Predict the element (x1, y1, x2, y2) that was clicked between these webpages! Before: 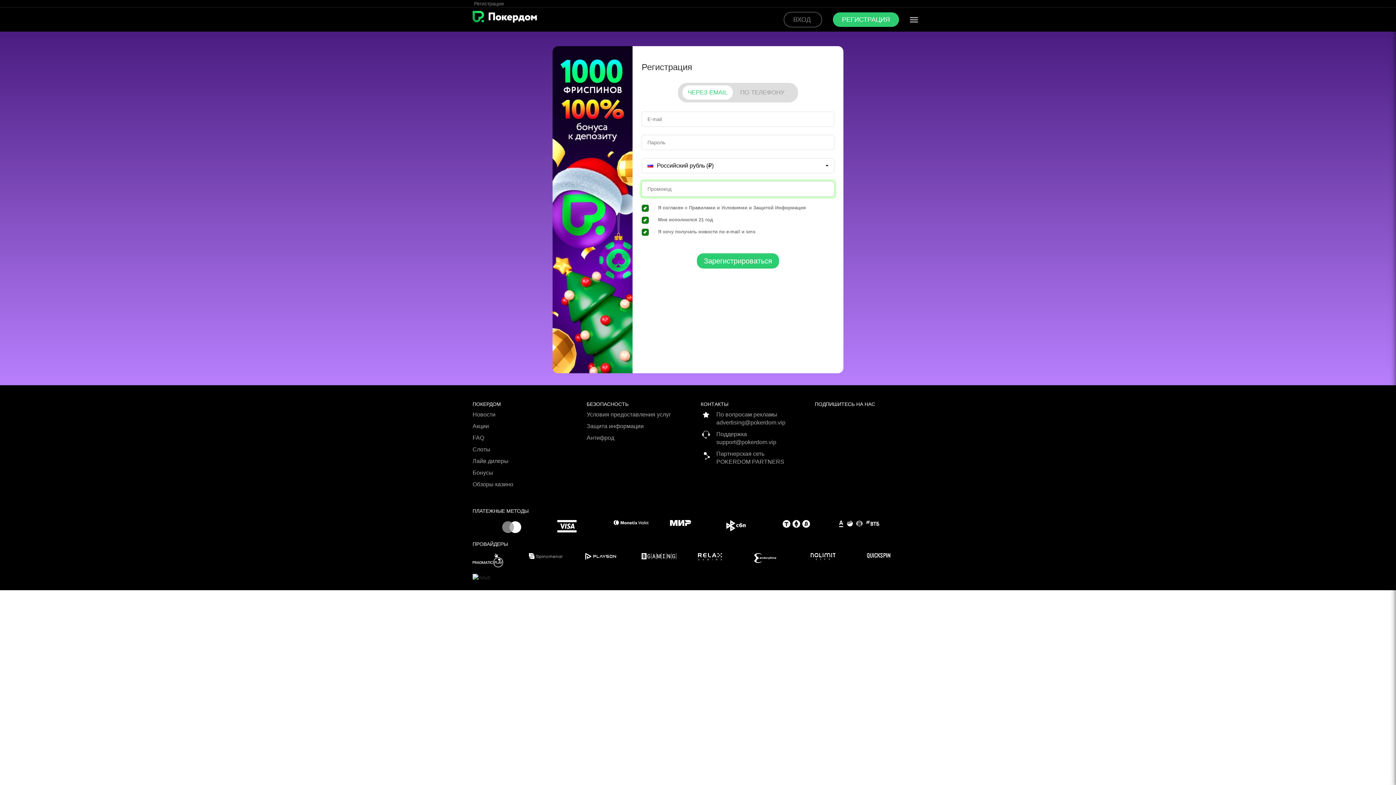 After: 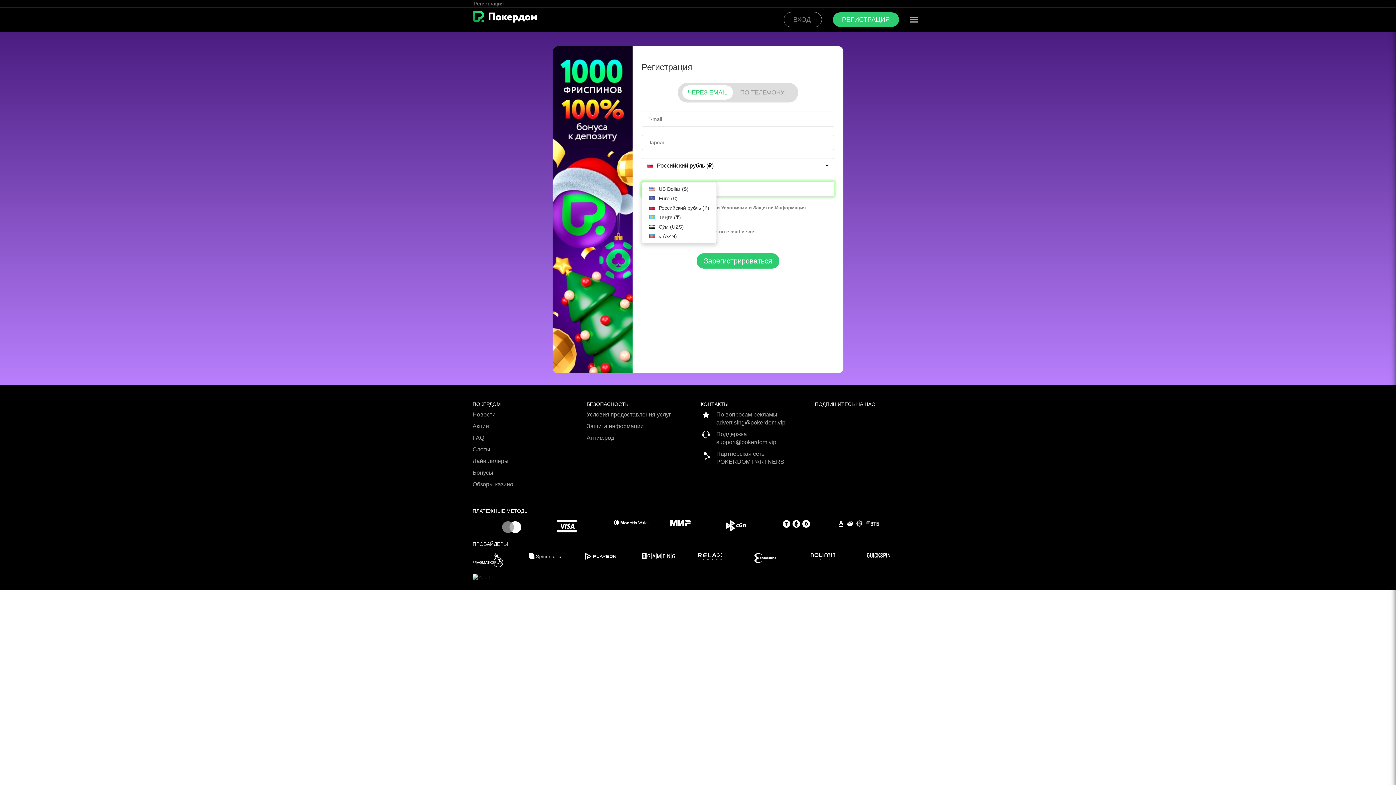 Action: label: Российский рубль (₽) bbox: (641, 158, 834, 173)